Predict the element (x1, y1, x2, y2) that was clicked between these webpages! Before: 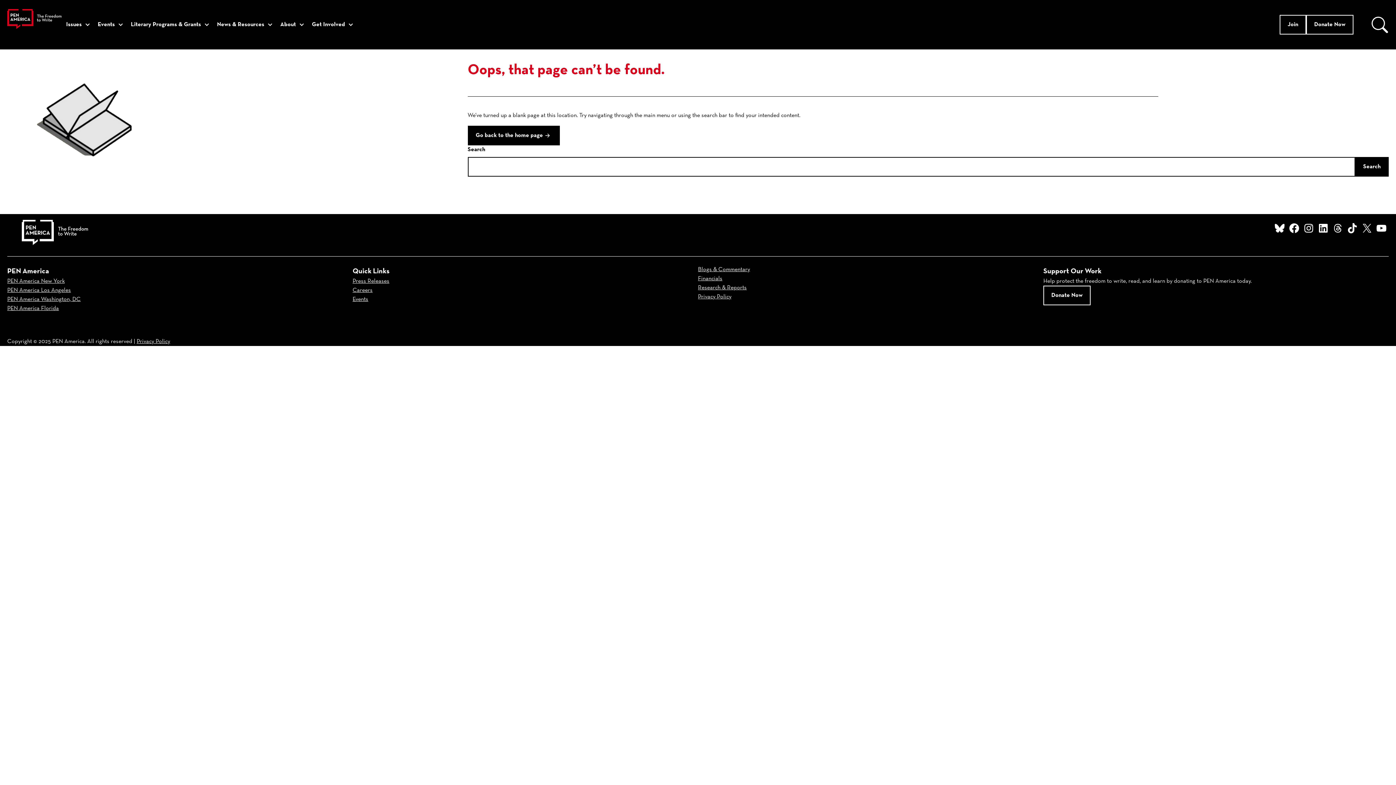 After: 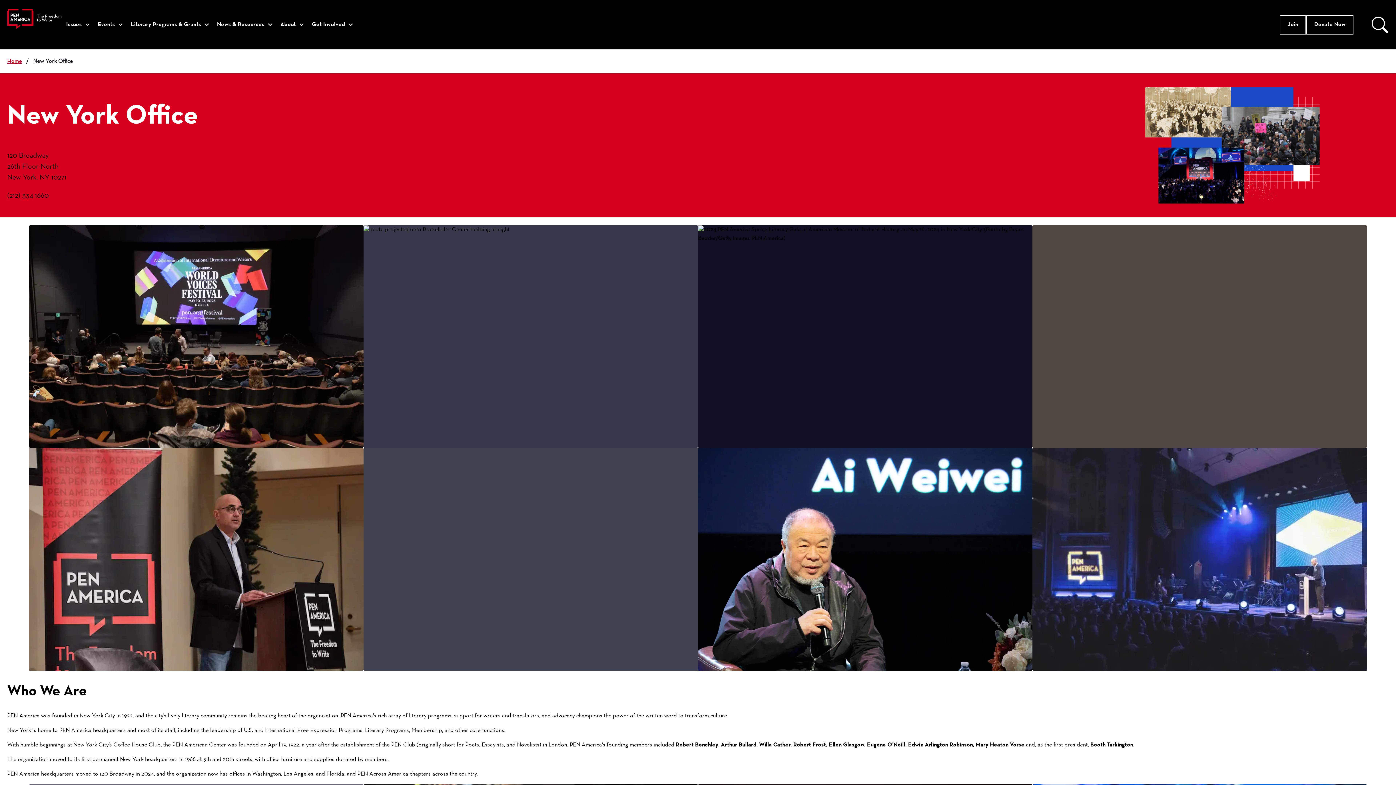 Action: label: PEN America New York bbox: (7, 278, 64, 284)